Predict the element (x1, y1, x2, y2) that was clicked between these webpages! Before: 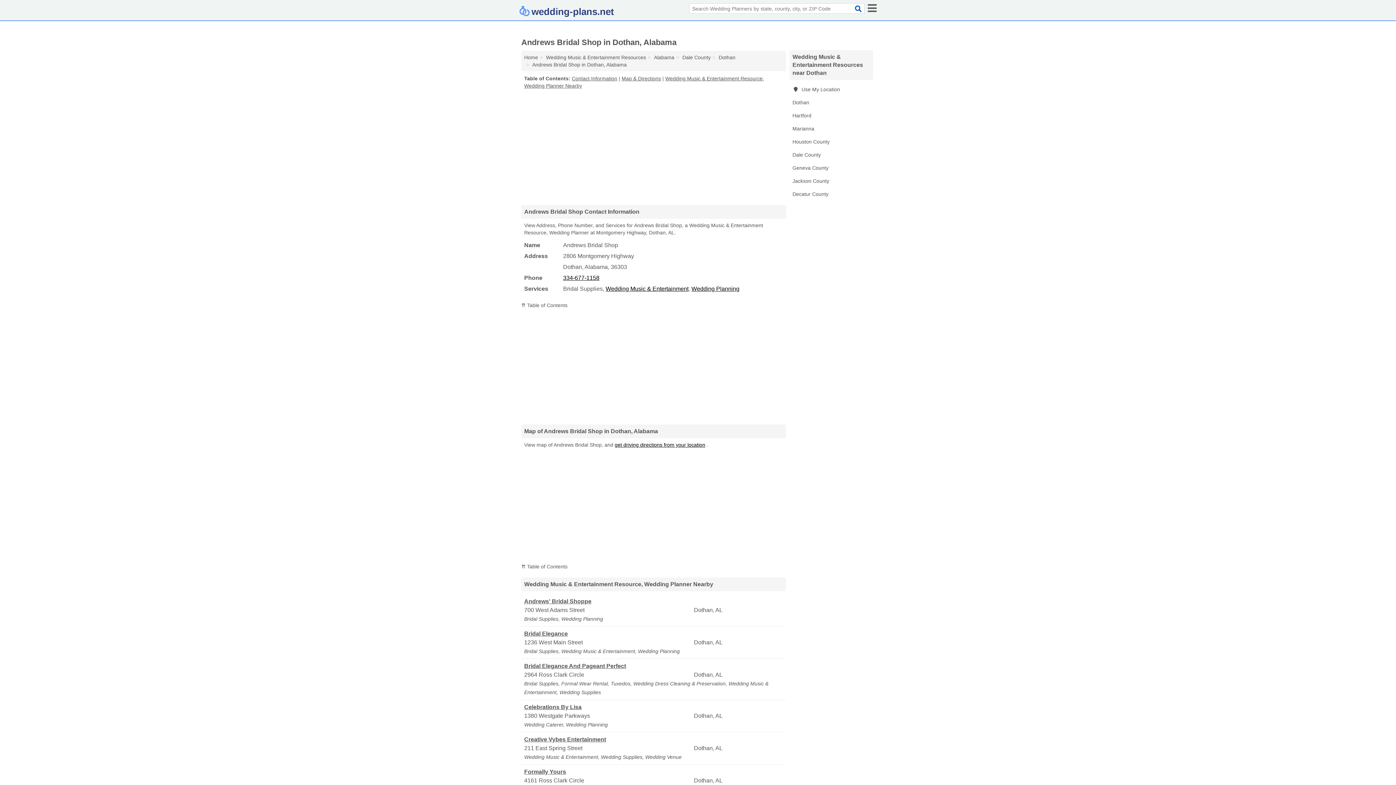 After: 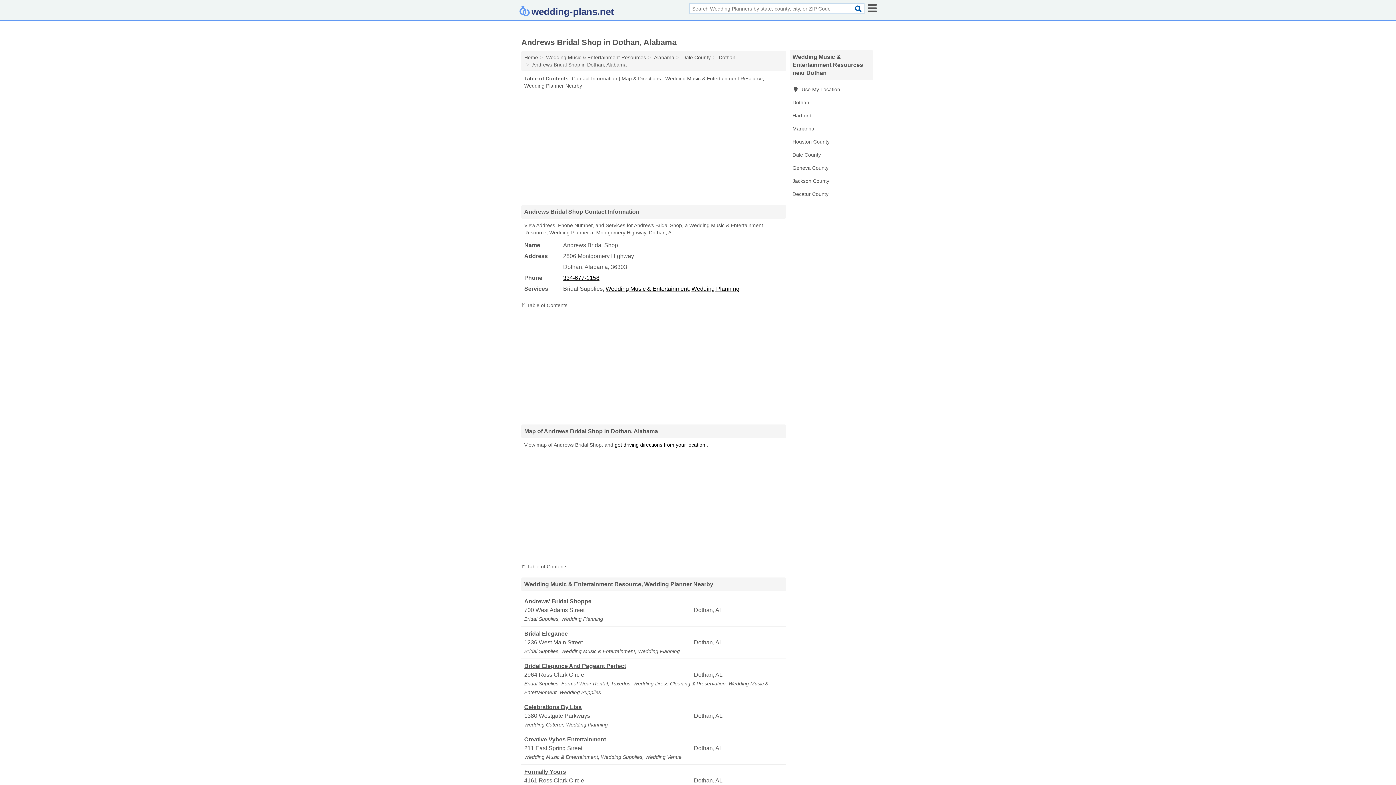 Action: label: Andrews Bridal Shop in Dothan, Alabama bbox: (532, 61, 626, 67)